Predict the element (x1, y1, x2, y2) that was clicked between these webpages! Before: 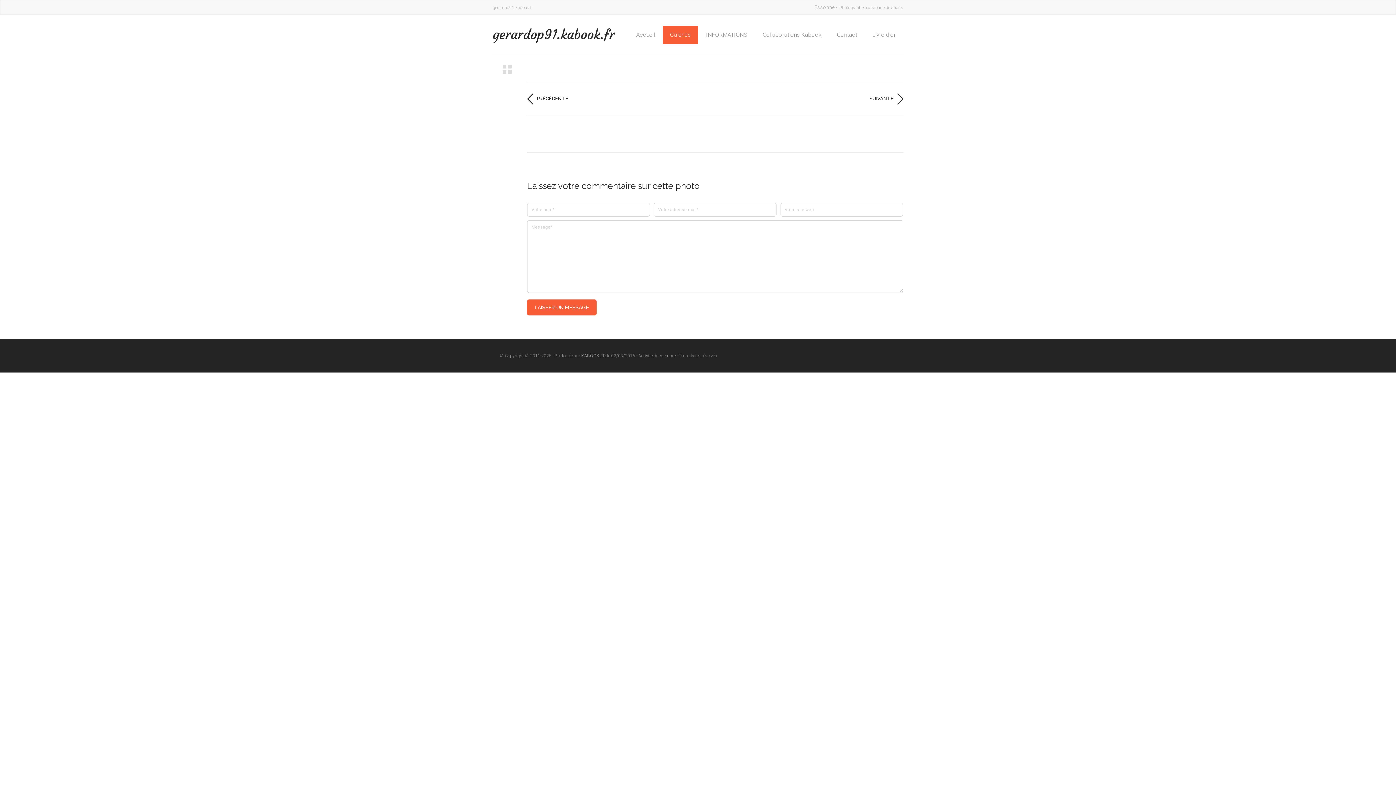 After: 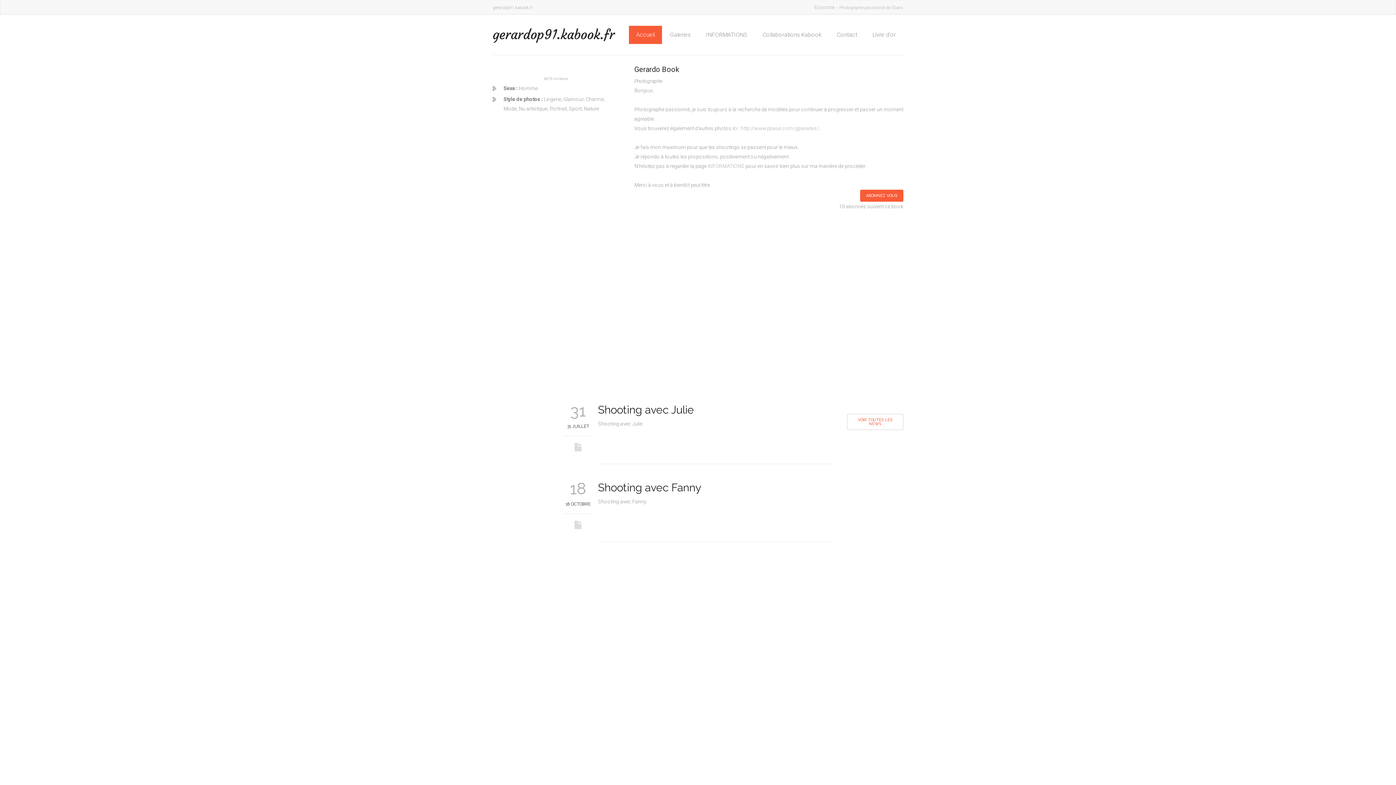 Action: label: Accueil bbox: (629, 25, 662, 44)